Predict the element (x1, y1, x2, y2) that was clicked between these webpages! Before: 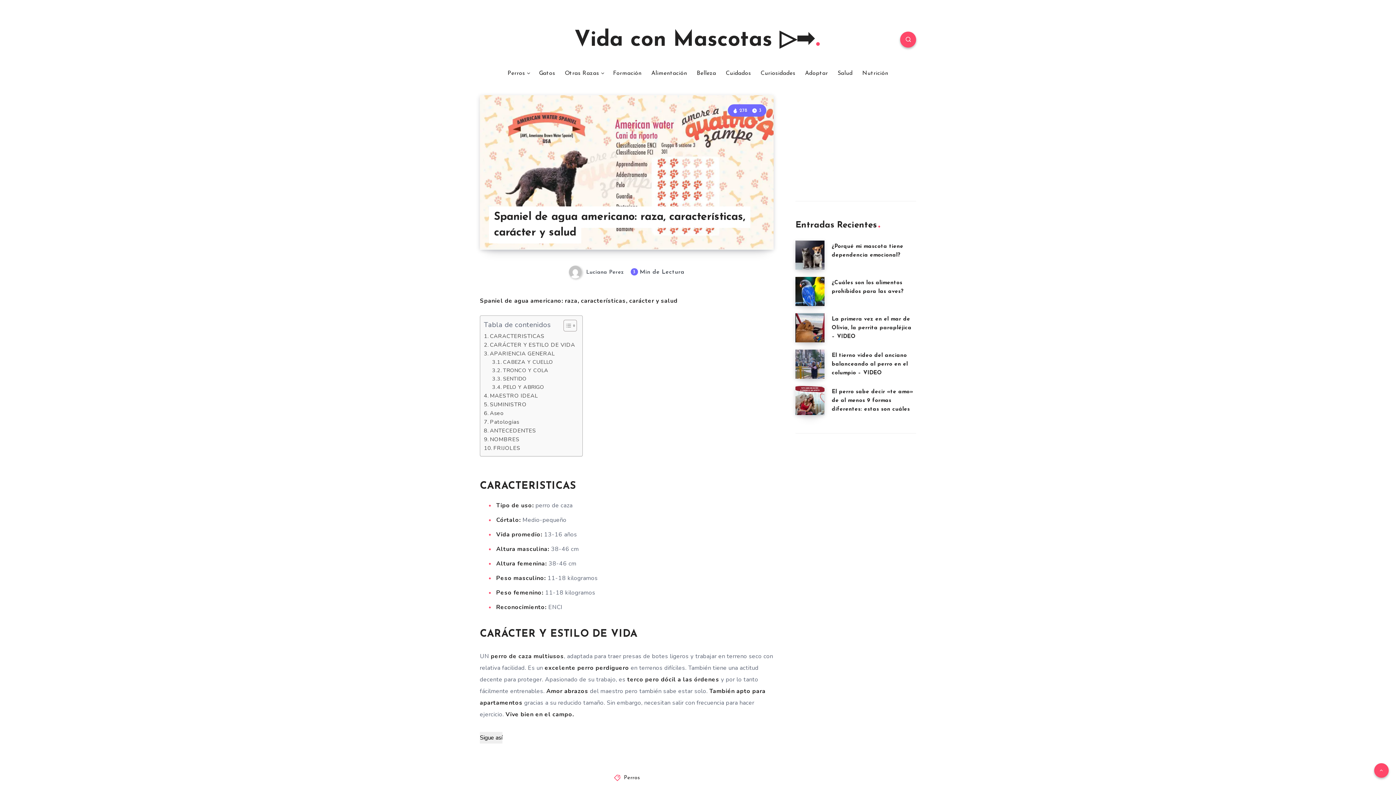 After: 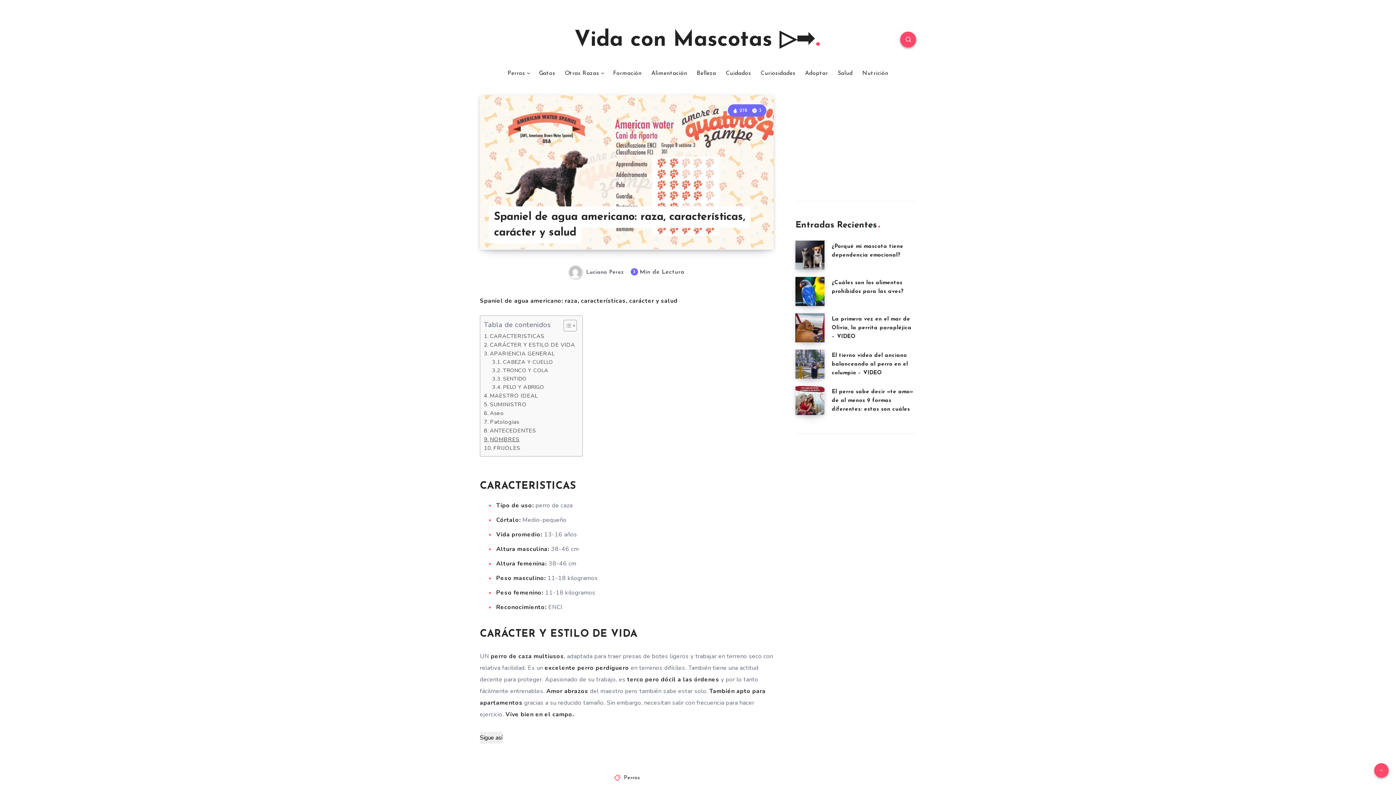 Action: bbox: (484, 435, 519, 444) label: NOMBRES